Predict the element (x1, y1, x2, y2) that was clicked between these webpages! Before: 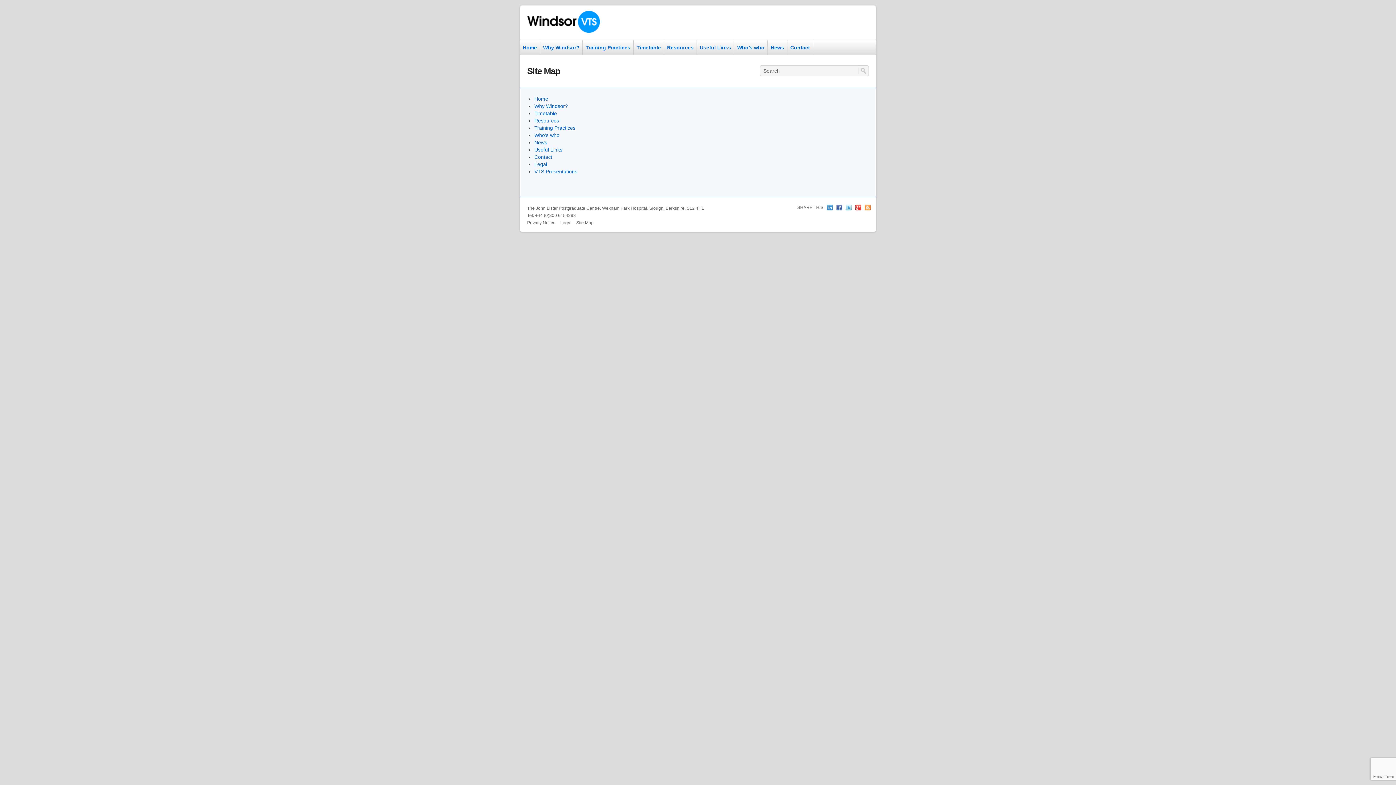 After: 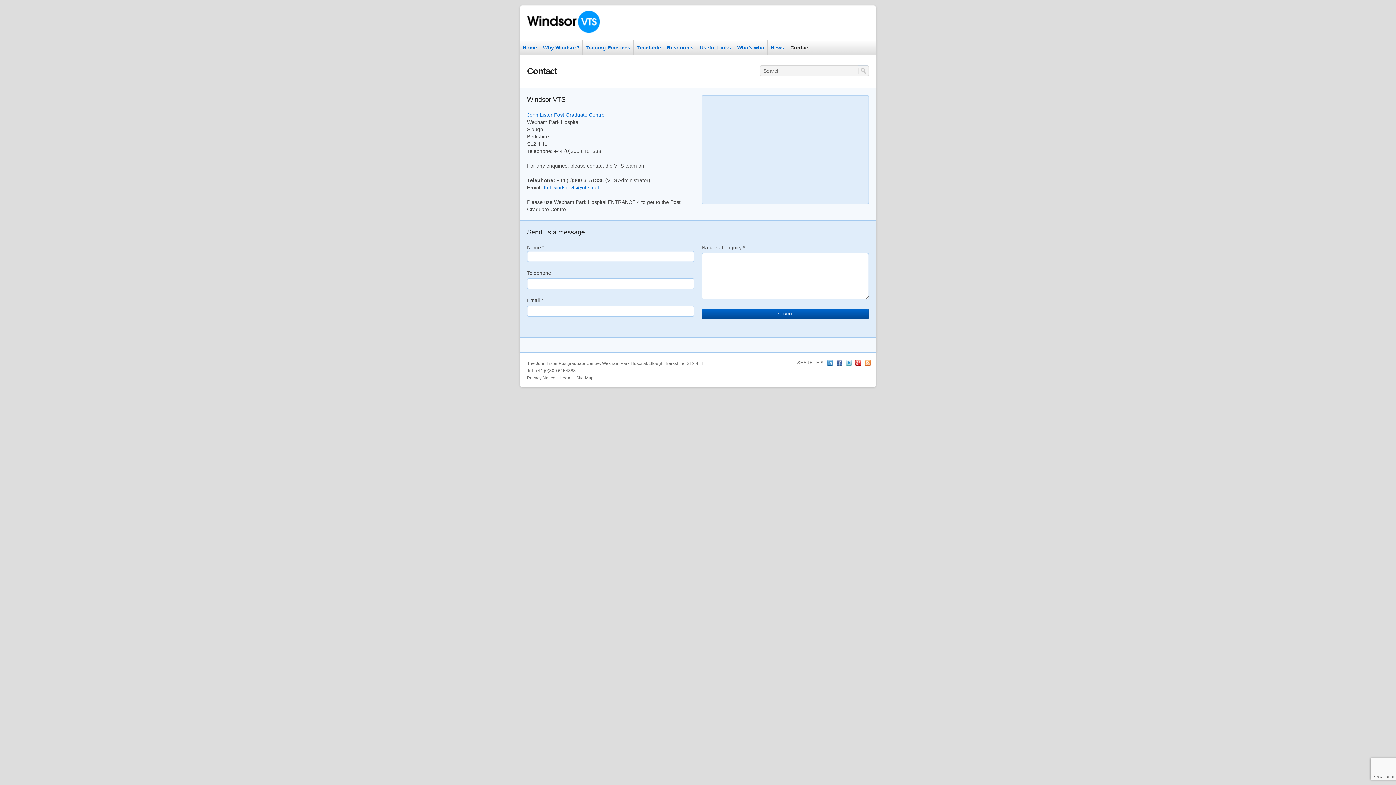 Action: bbox: (527, 205, 704, 210) label: The John Lister Postgraduate Centre, Wexham Park Hospital, Slough, Berkshire, SL2 4HL